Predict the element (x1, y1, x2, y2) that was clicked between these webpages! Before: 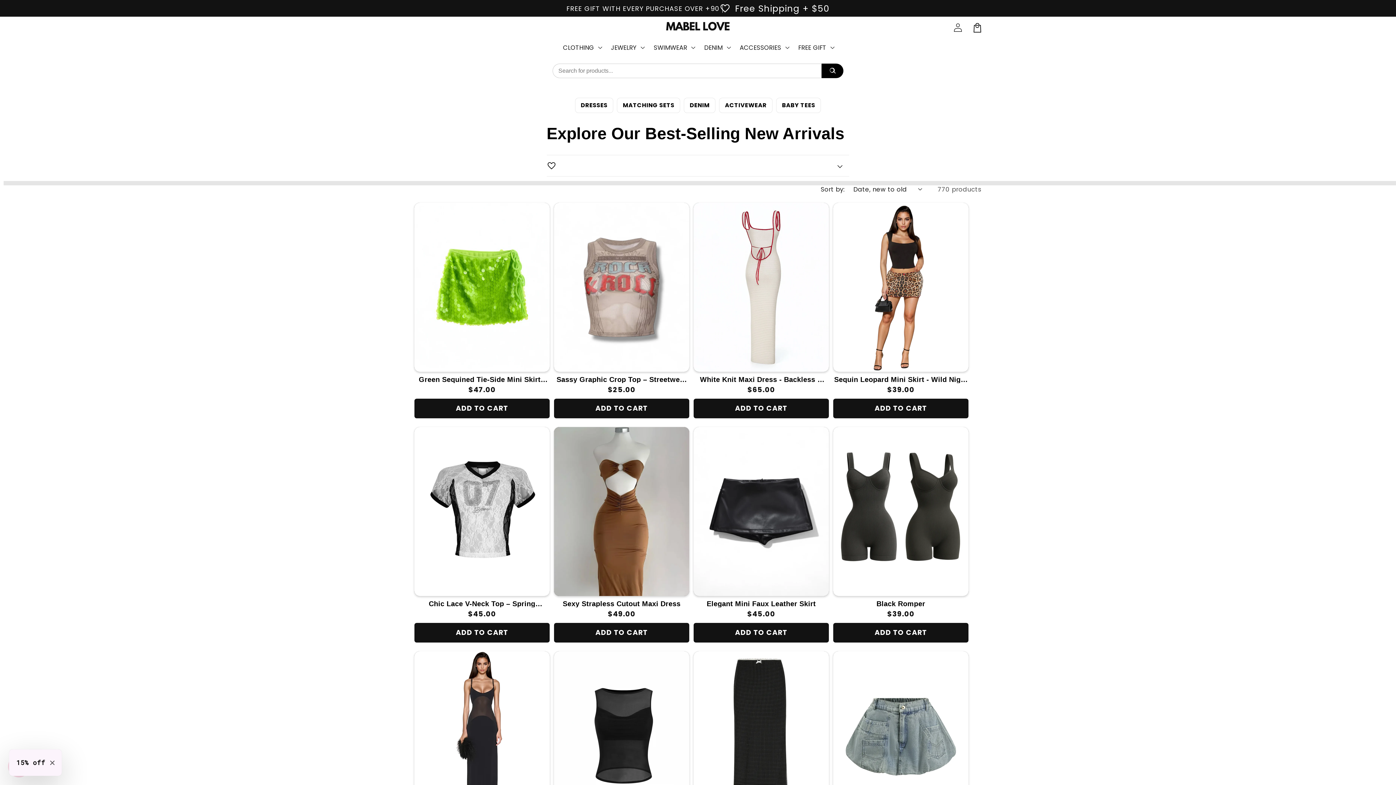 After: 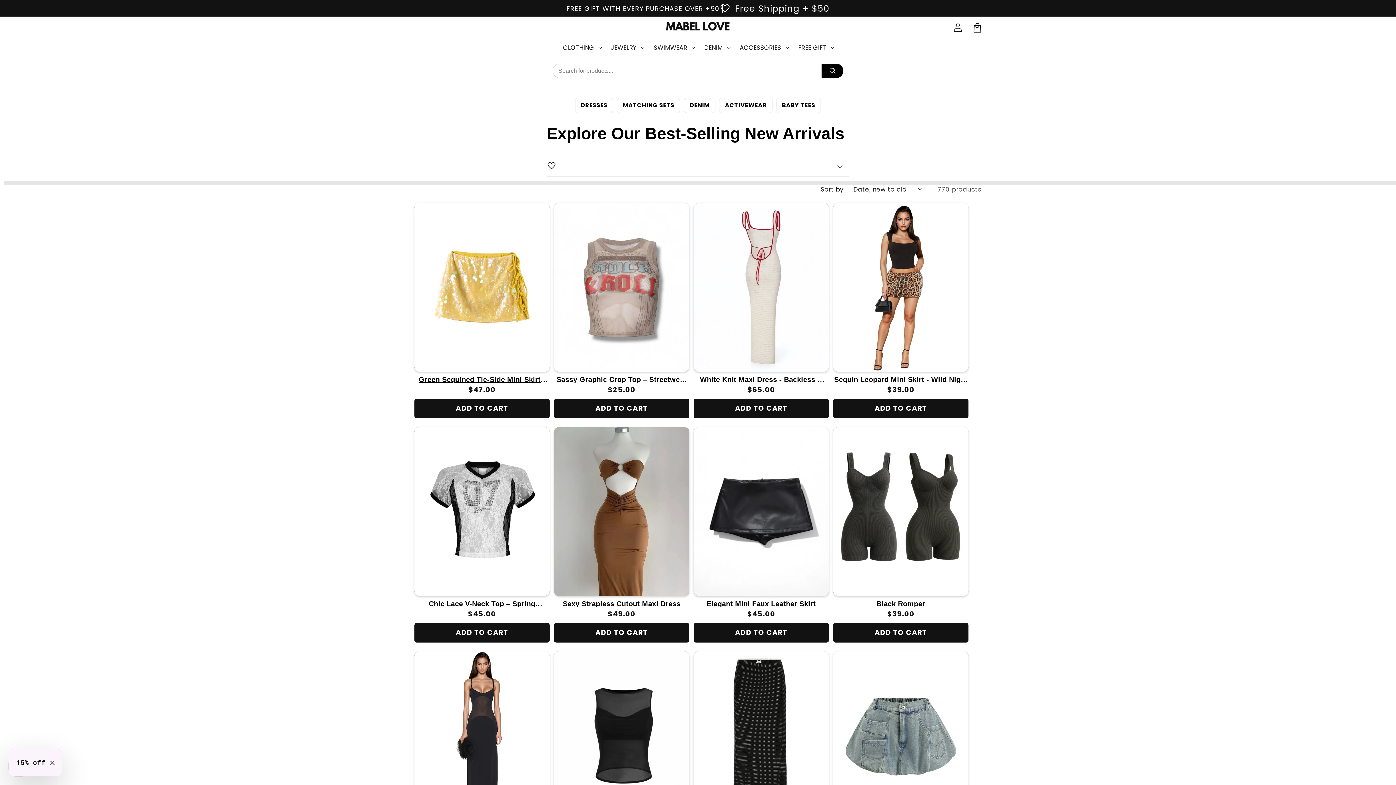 Action: bbox: (414, 398, 549, 418) label: ADD TO CART